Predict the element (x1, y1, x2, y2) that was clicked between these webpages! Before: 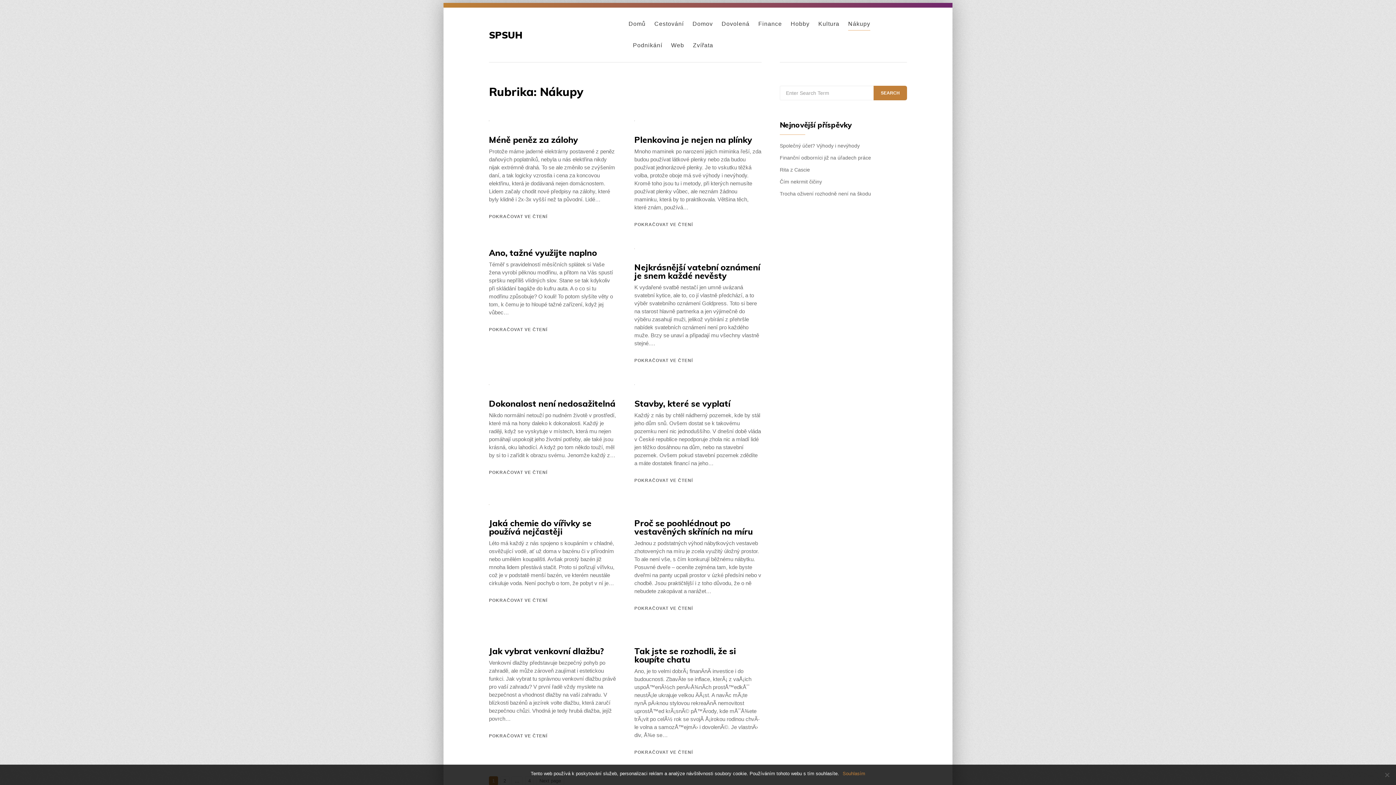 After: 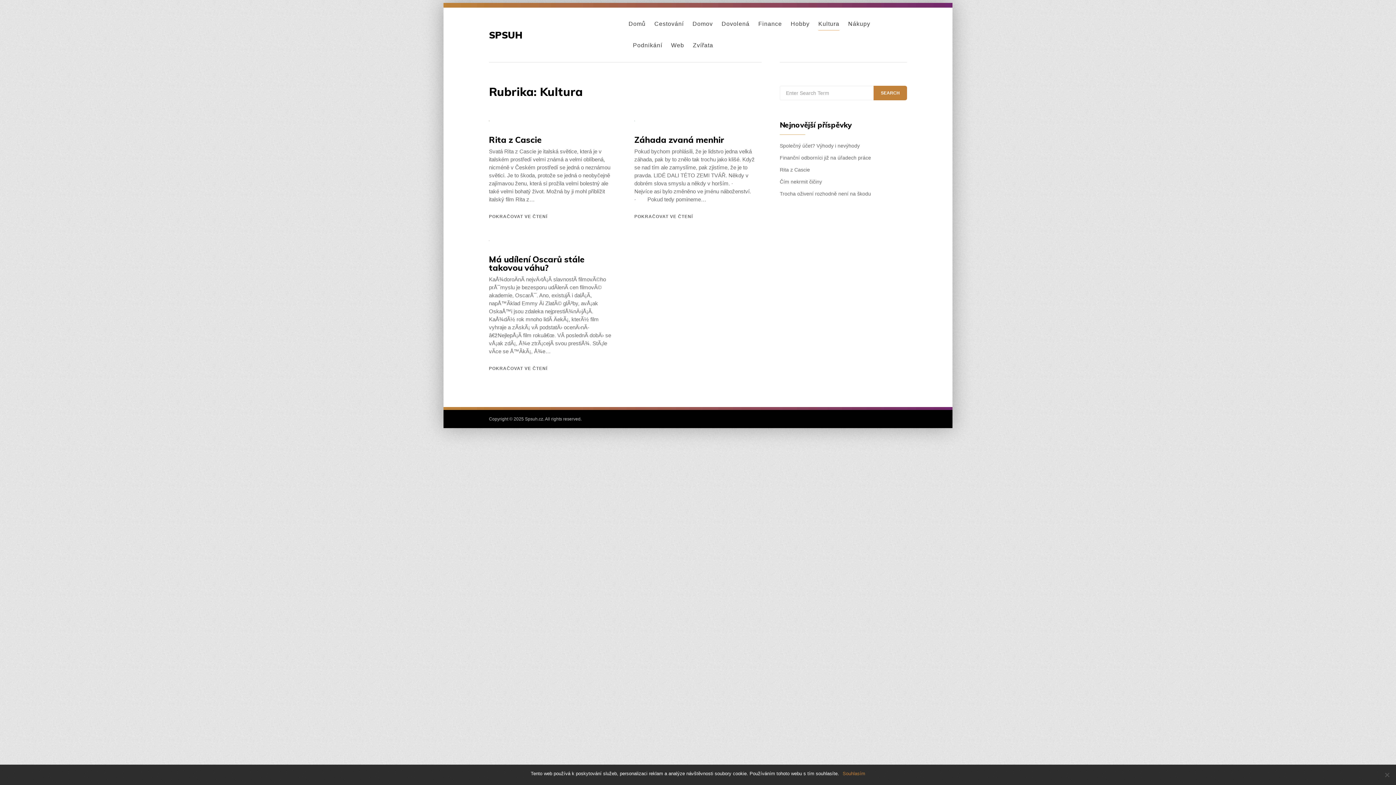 Action: label: Kultura bbox: (818, 17, 839, 30)